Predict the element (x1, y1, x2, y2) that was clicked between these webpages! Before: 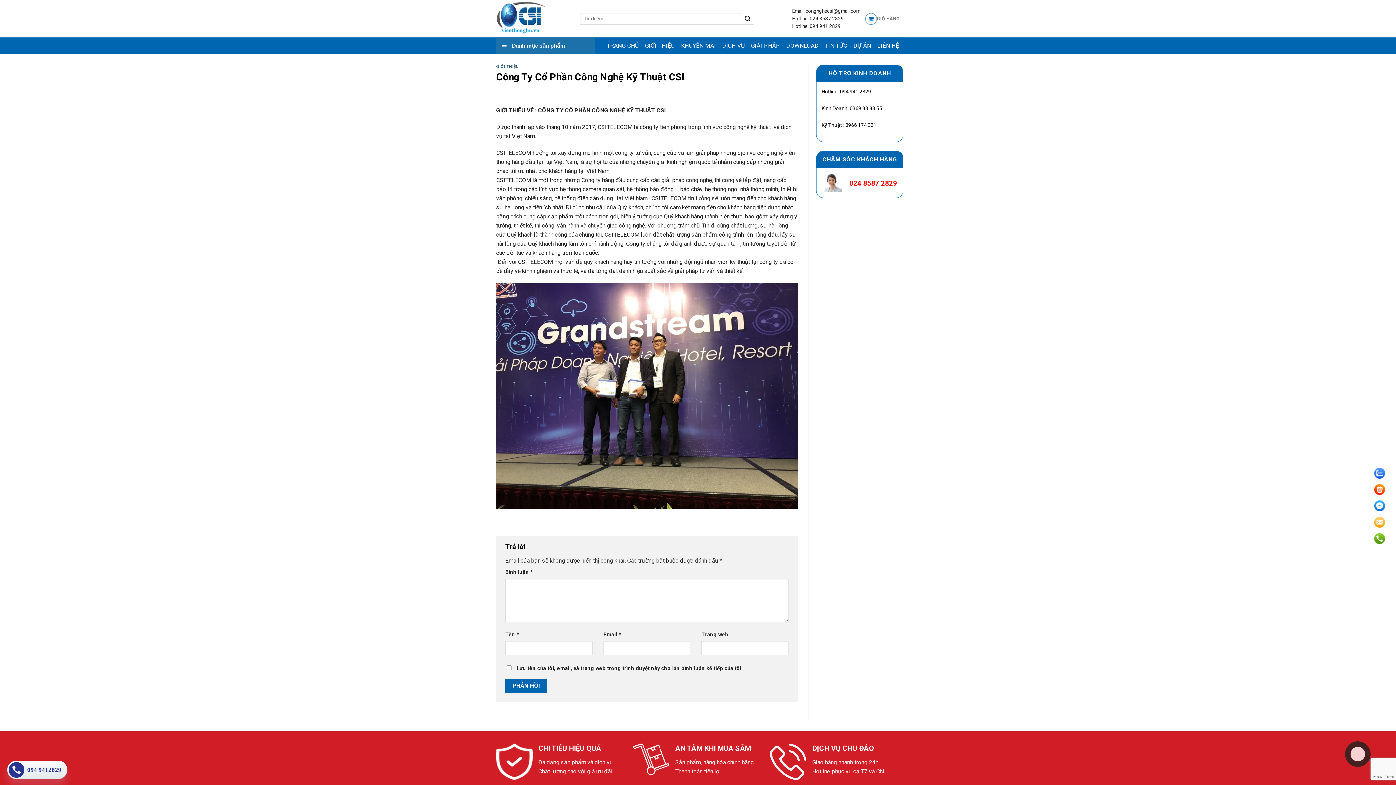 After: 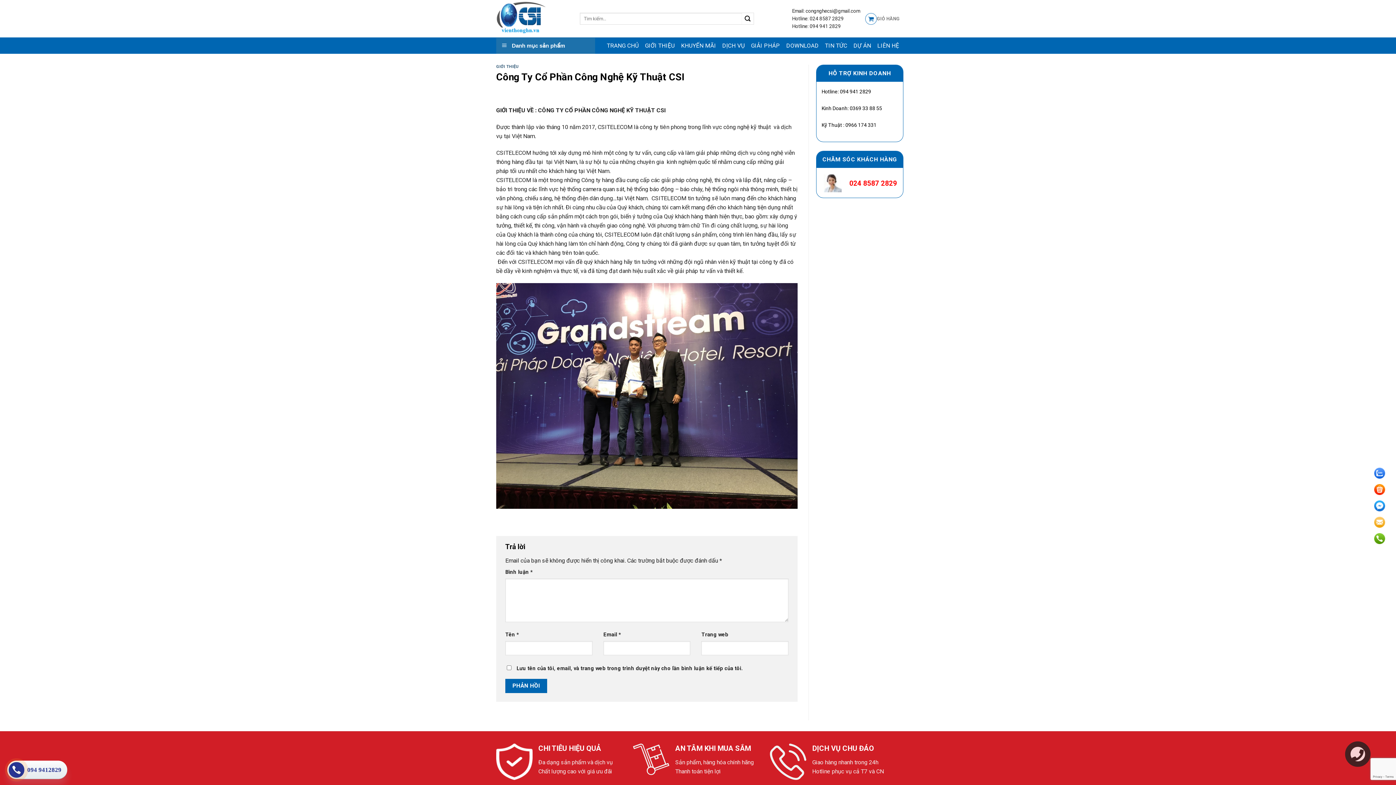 Action: bbox: (1374, 517, 1385, 528)